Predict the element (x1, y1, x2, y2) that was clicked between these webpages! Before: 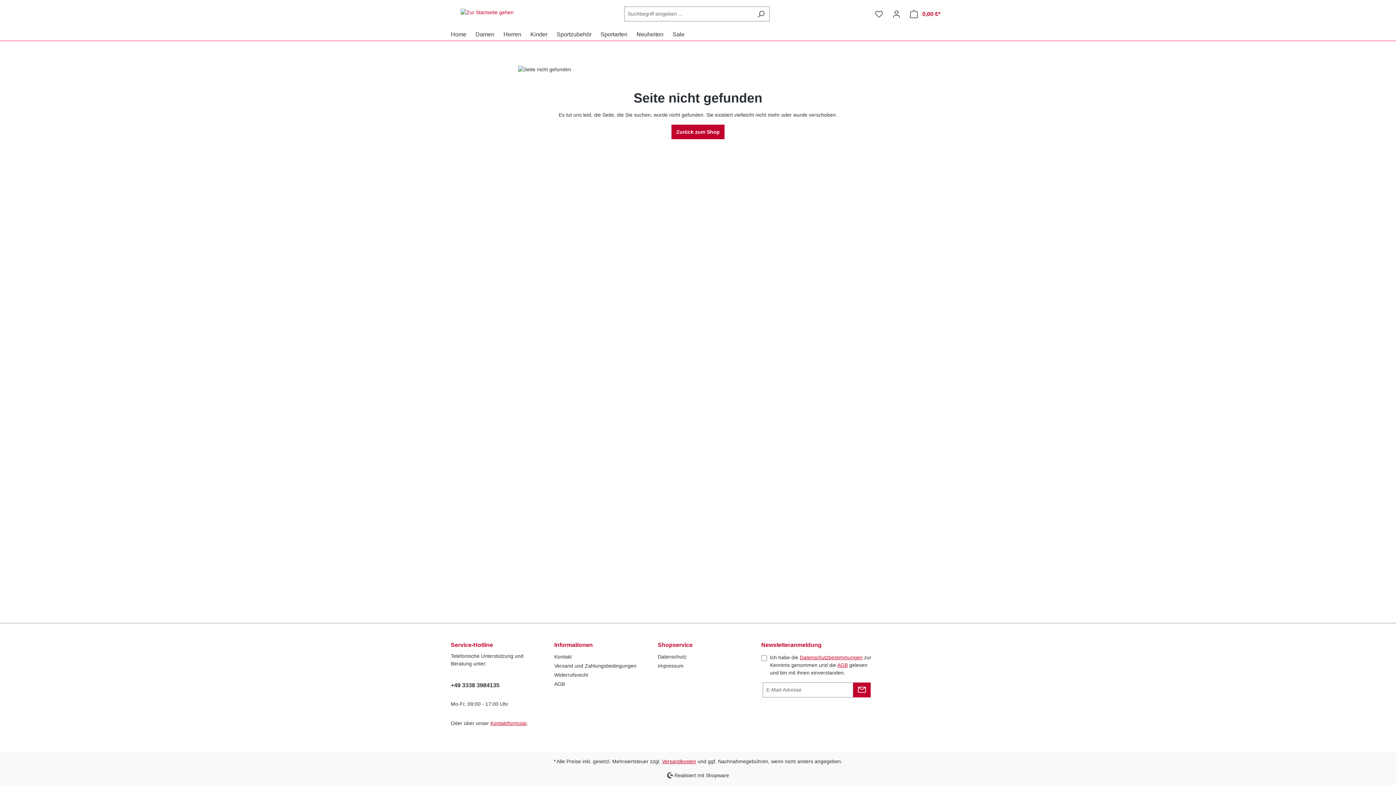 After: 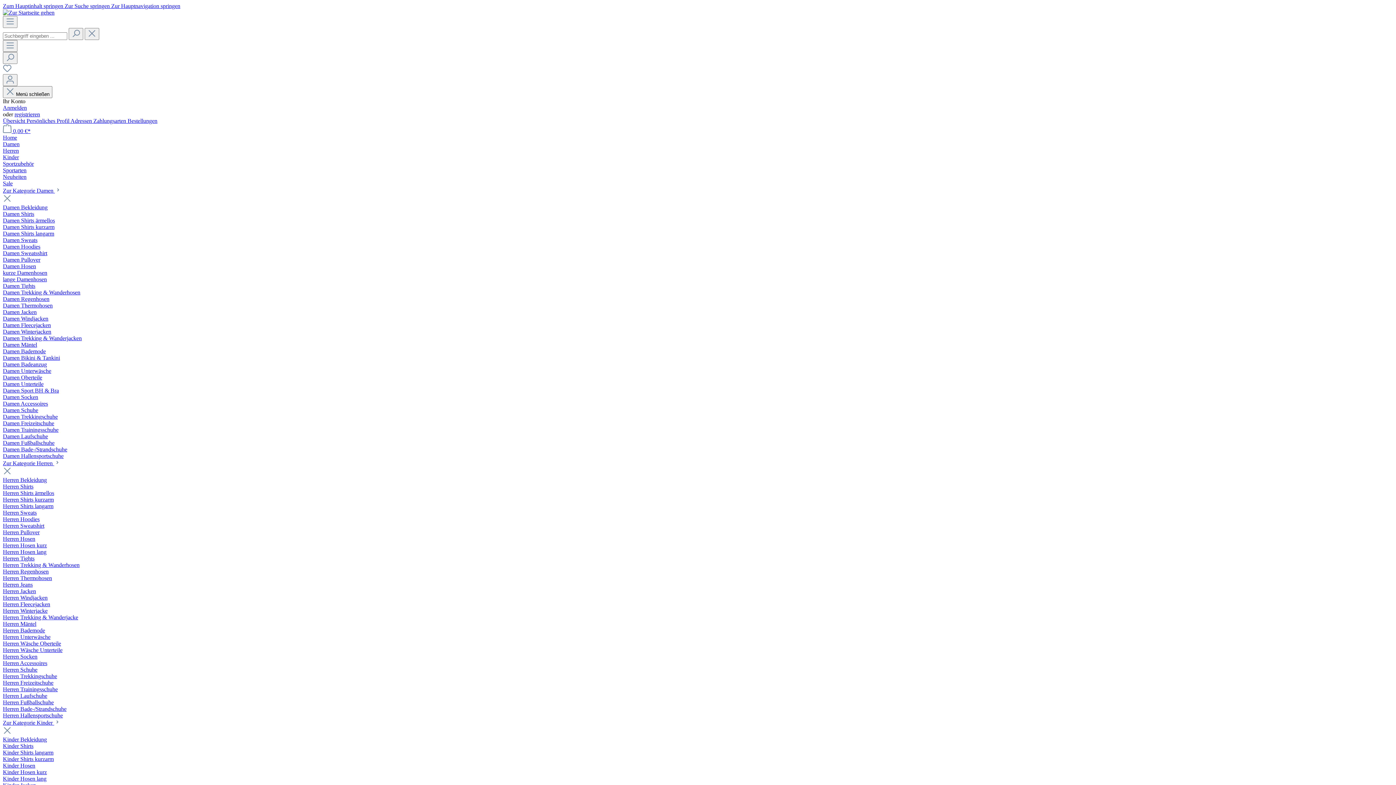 Action: label: Kinder bbox: (530, 27, 556, 40)